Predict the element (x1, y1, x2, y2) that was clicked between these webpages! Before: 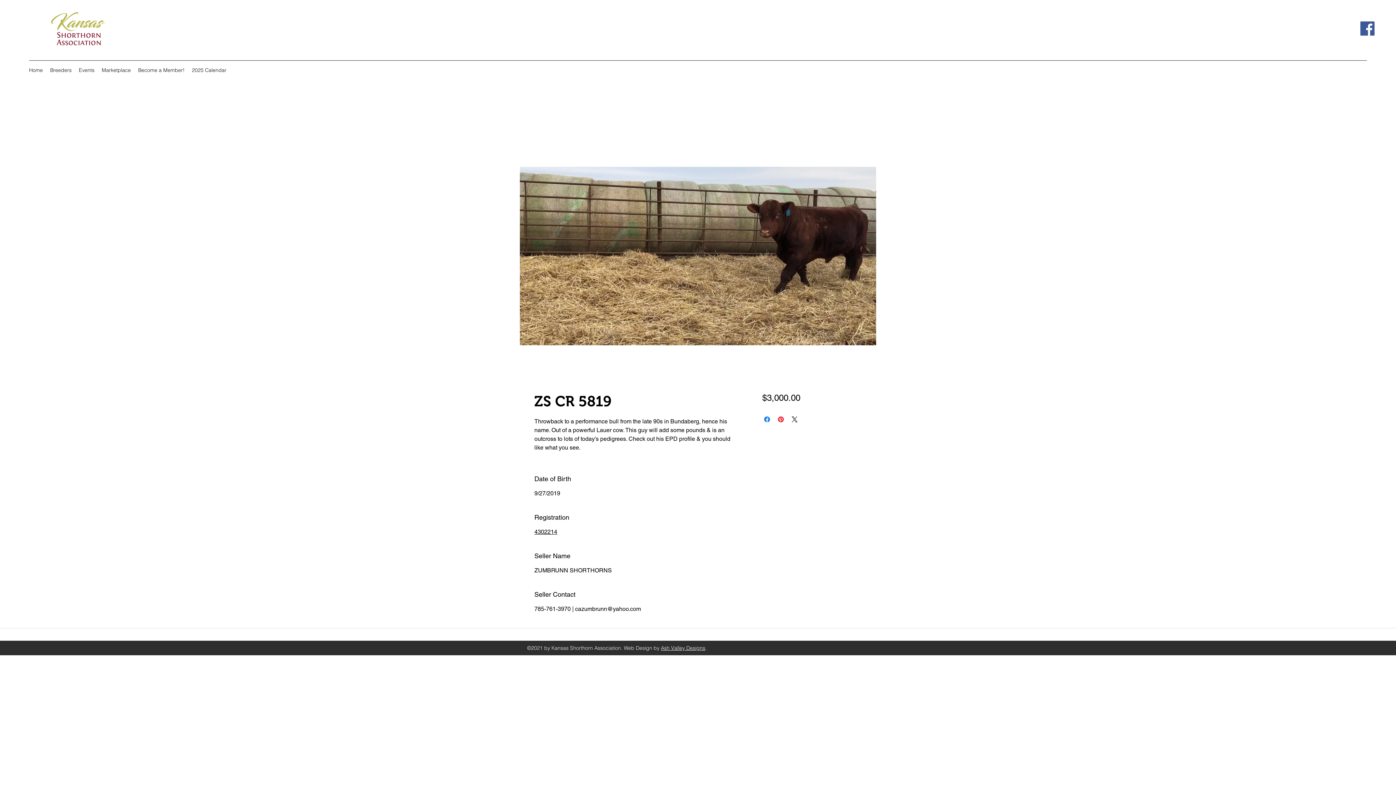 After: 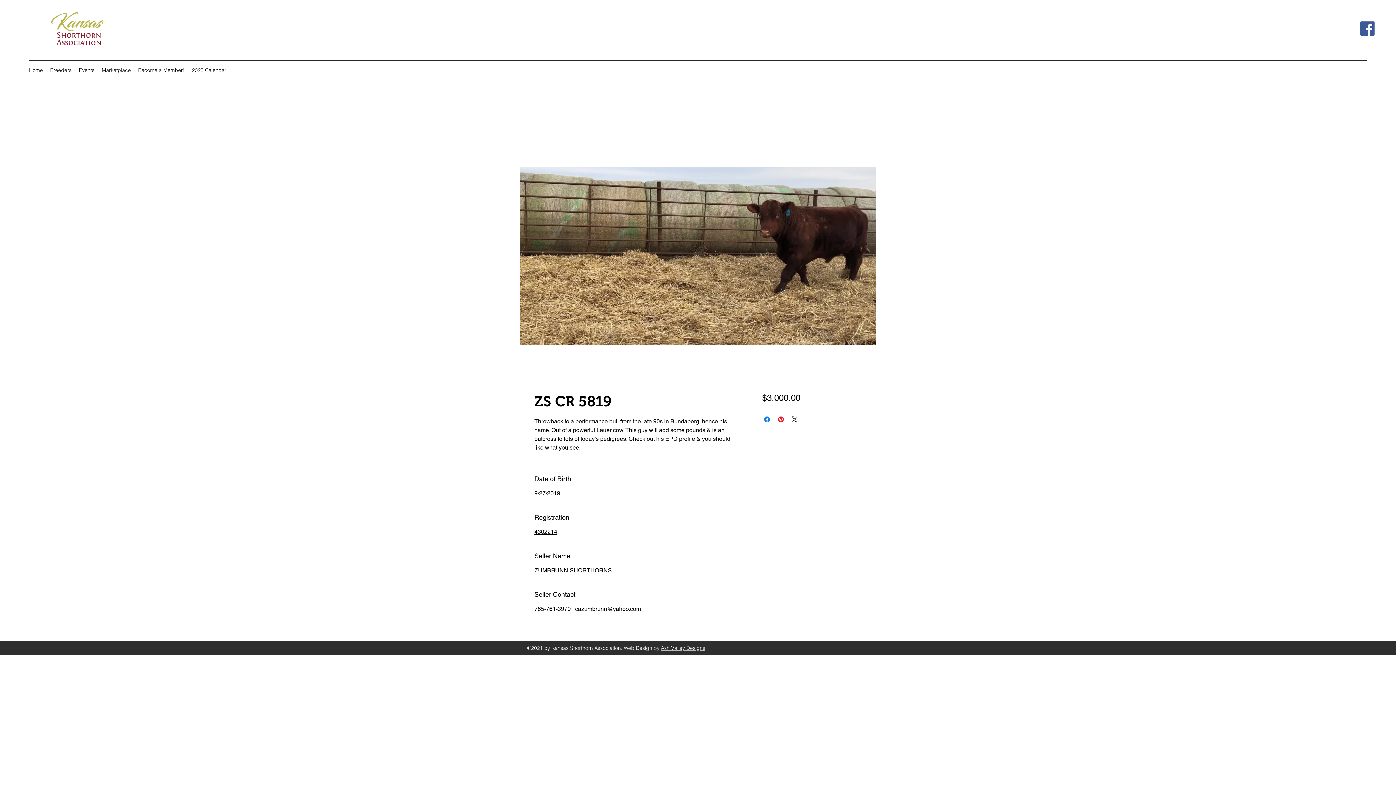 Action: label: 4302214 bbox: (534, 528, 557, 535)